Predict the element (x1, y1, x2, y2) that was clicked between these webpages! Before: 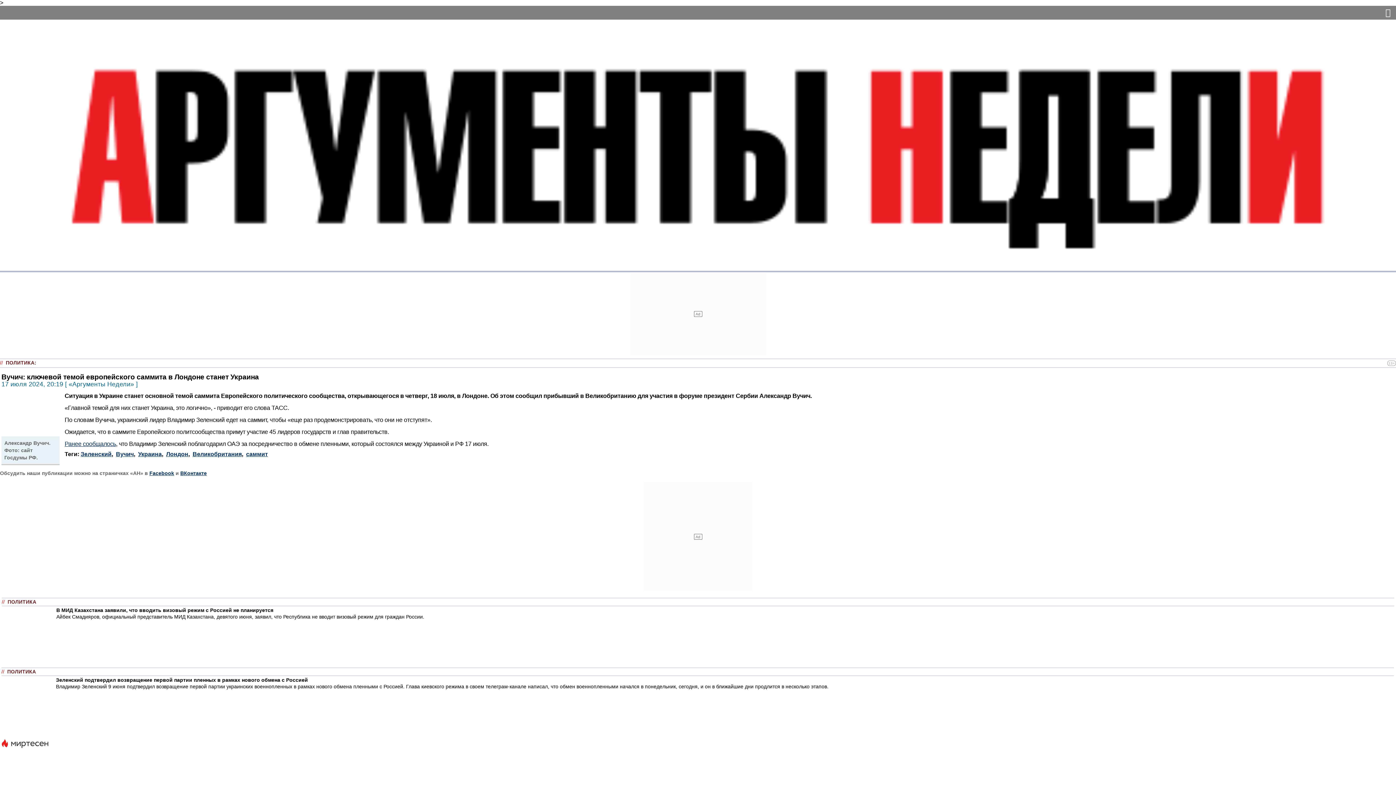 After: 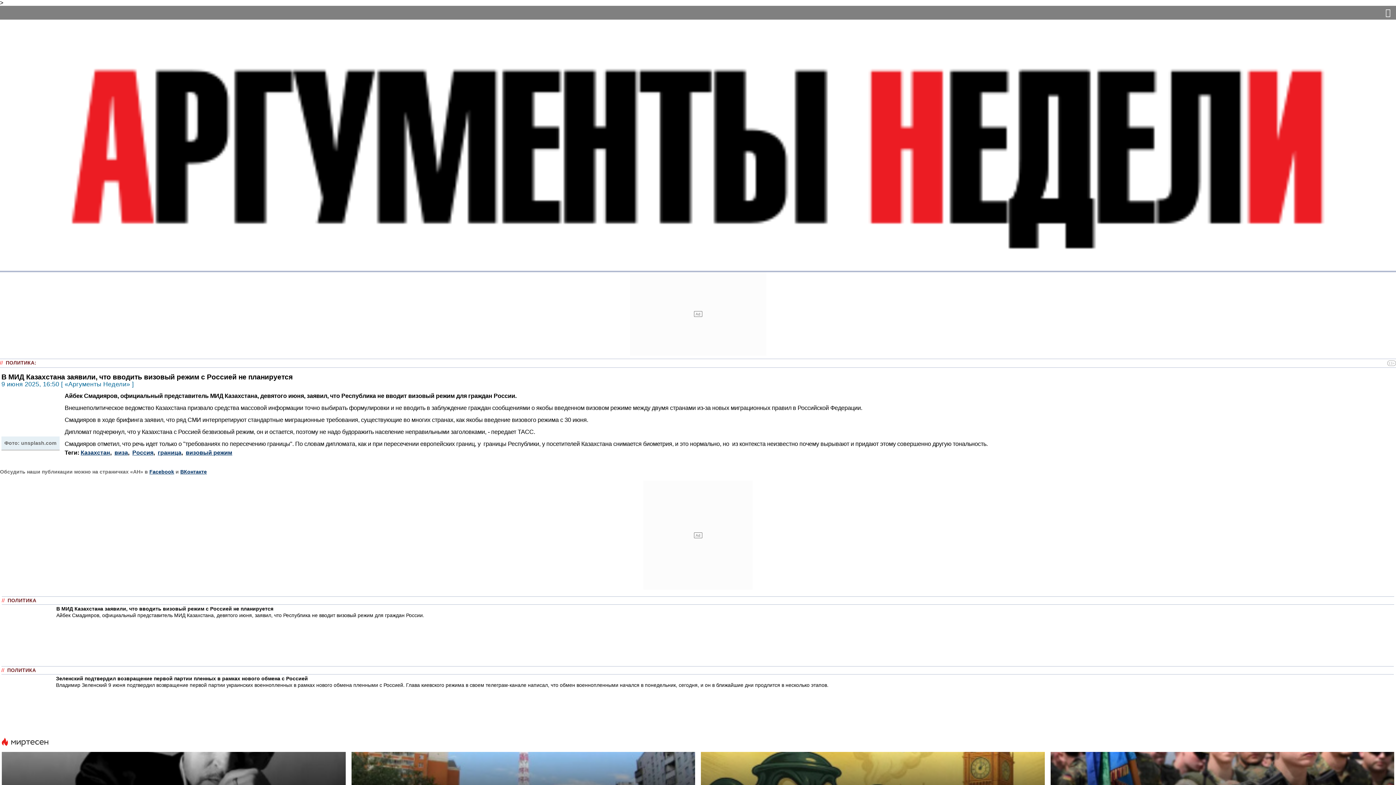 Action: bbox: (56, 614, 424, 620) label: Айбек Смадияров, официальный представитель МИД Казахстана, девятого июня, заявил, что Республика не вводит визовый режим для граждан России.